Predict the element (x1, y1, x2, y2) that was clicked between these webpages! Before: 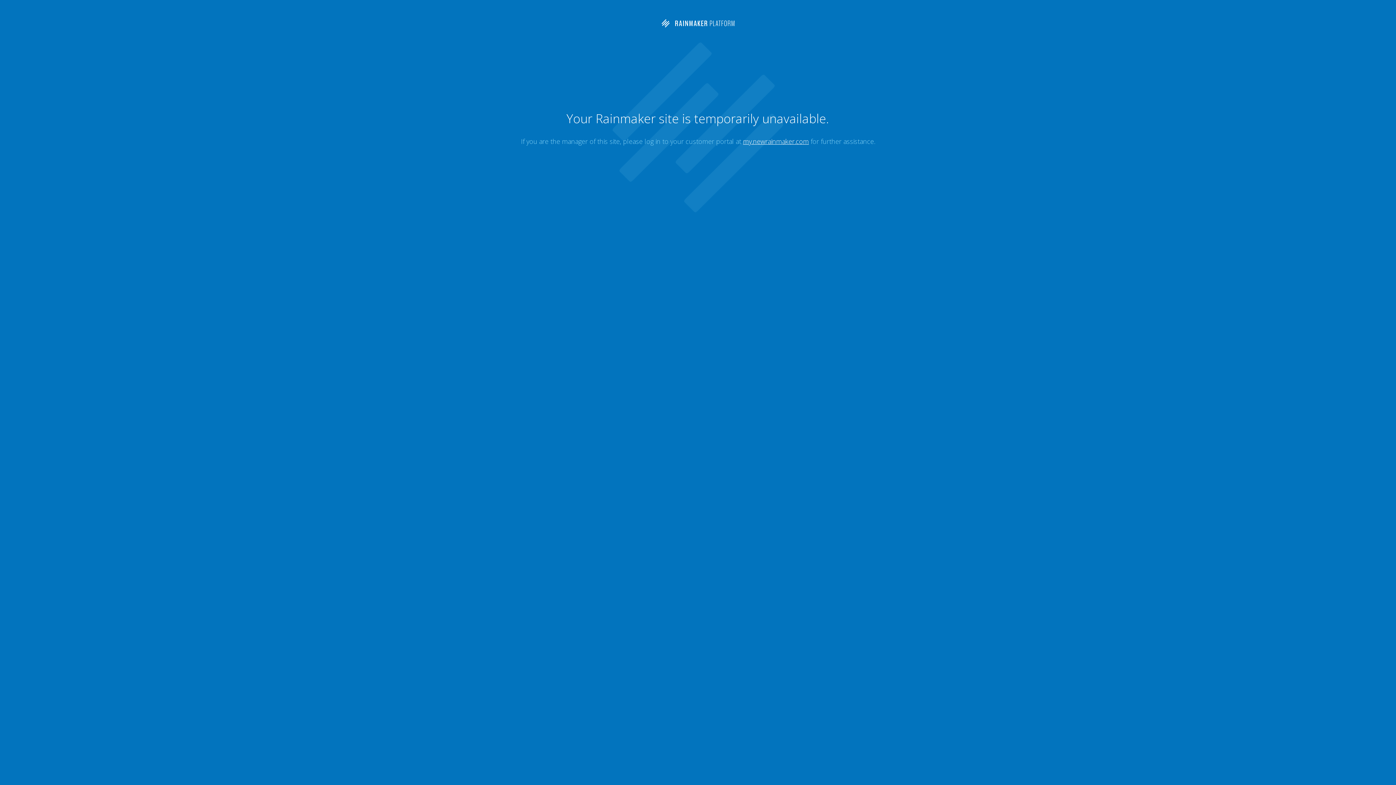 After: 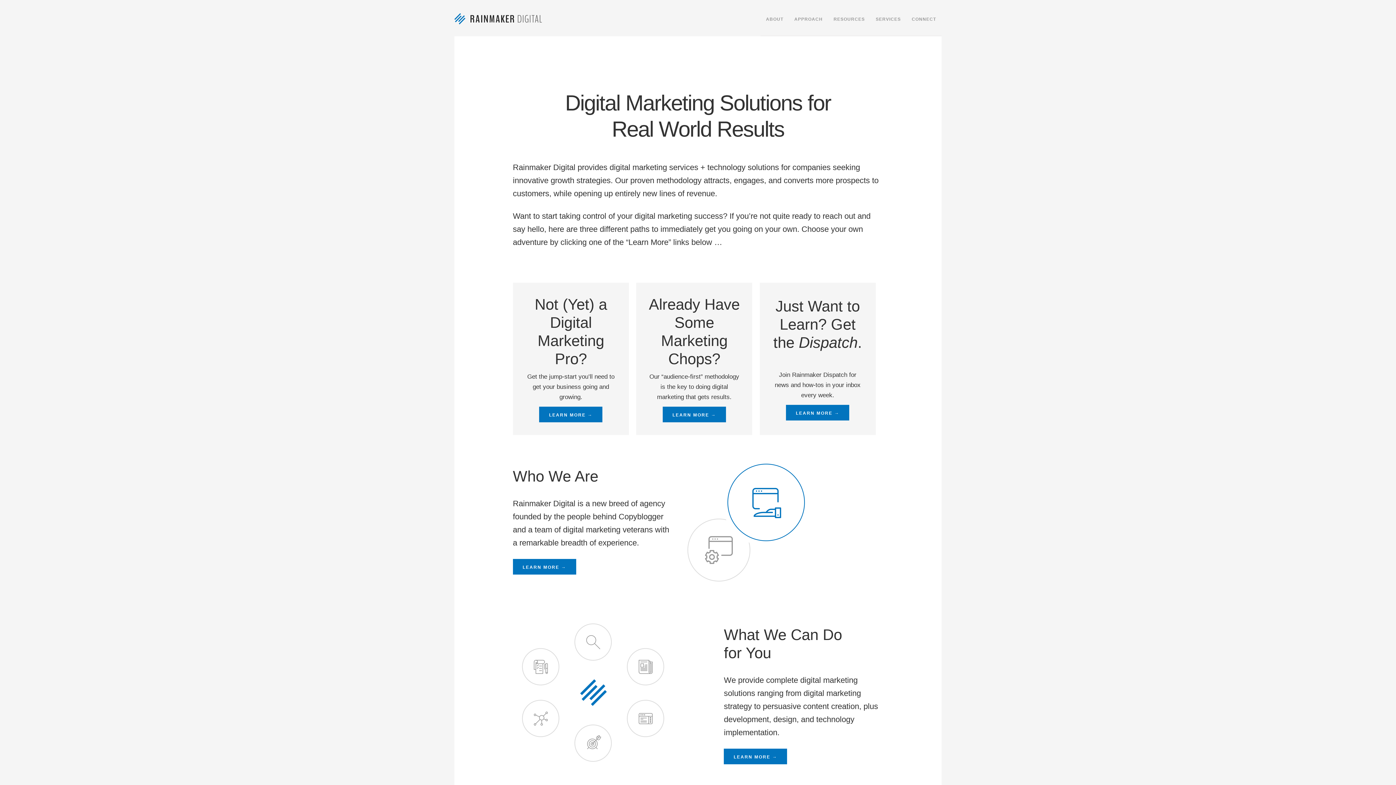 Action: bbox: (659, 22, 736, 30)